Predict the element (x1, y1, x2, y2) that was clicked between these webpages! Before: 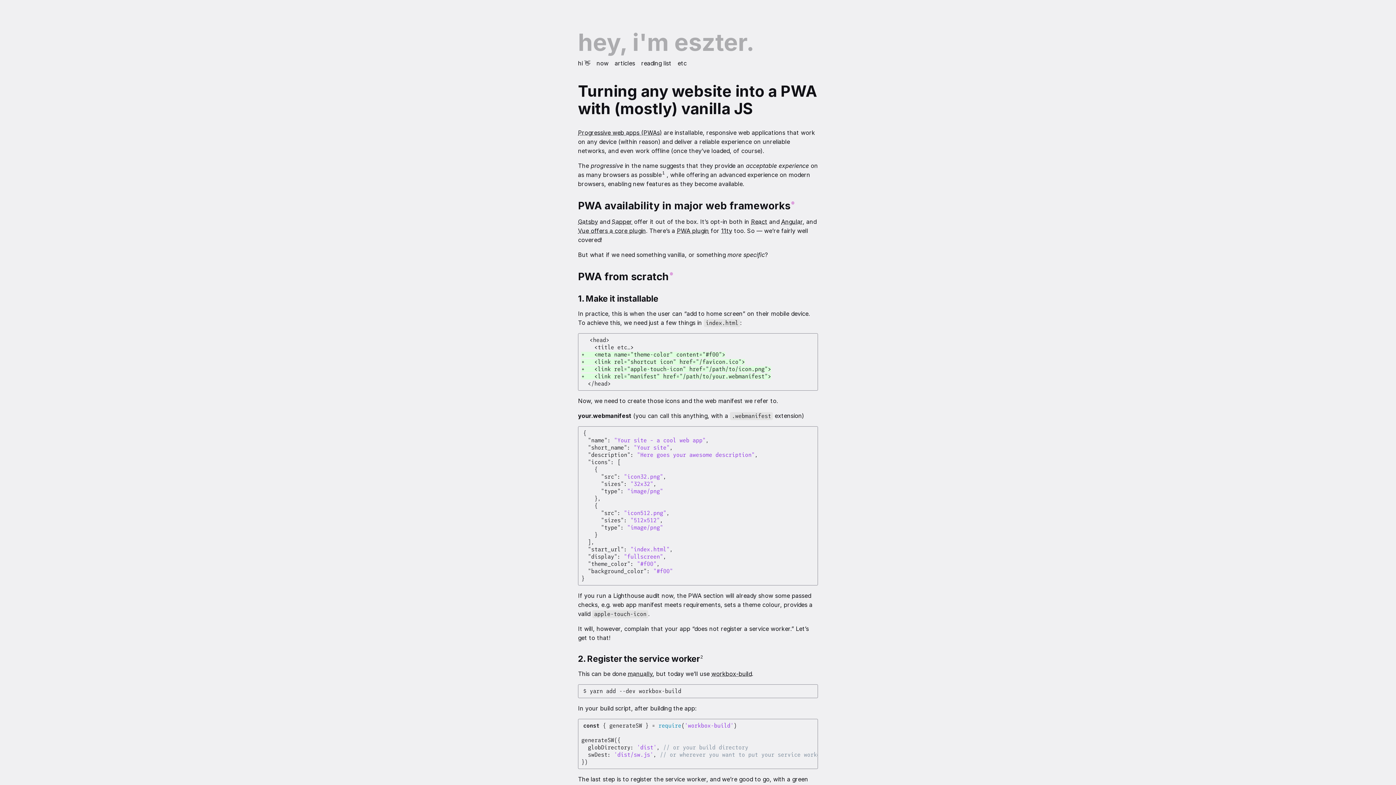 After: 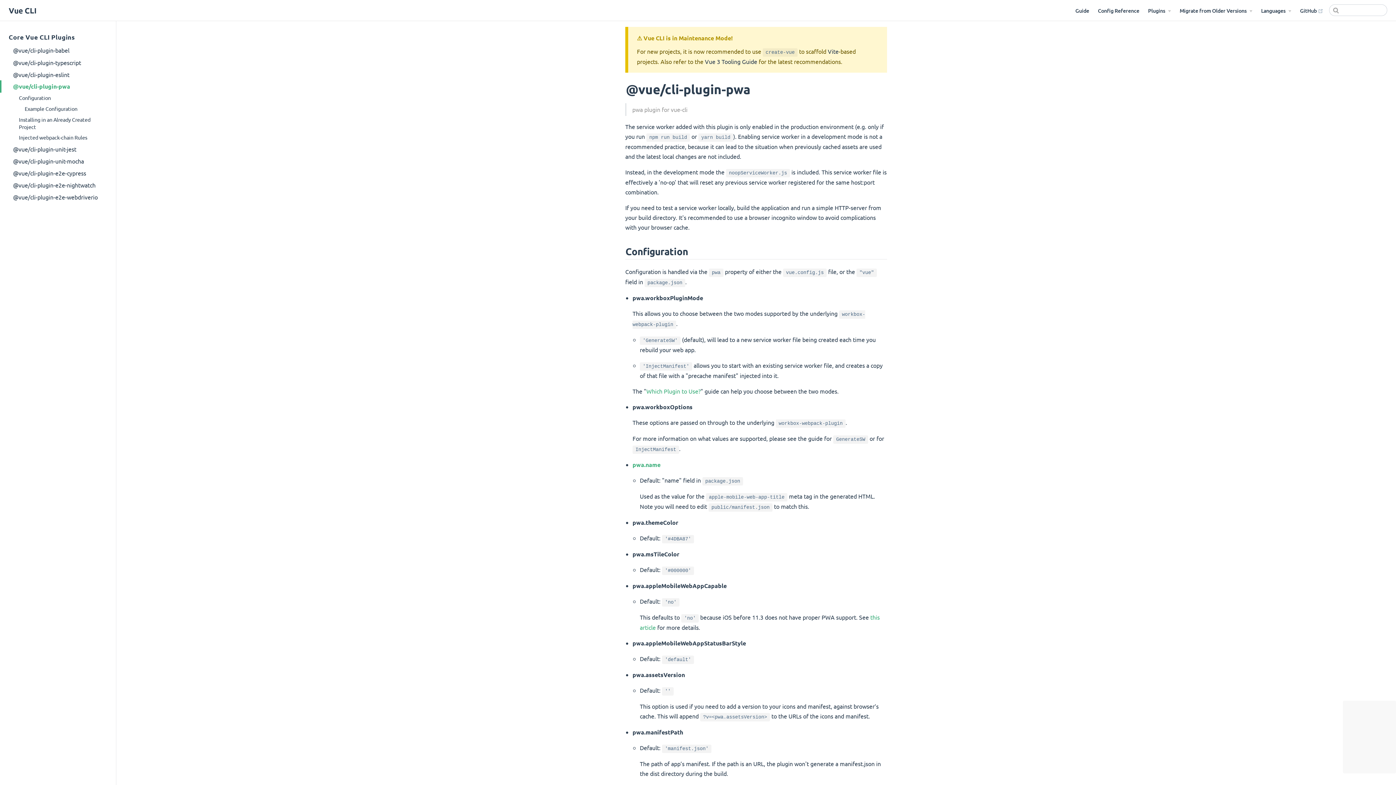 Action: label: Vue offers a core plugin bbox: (578, 227, 646, 234)